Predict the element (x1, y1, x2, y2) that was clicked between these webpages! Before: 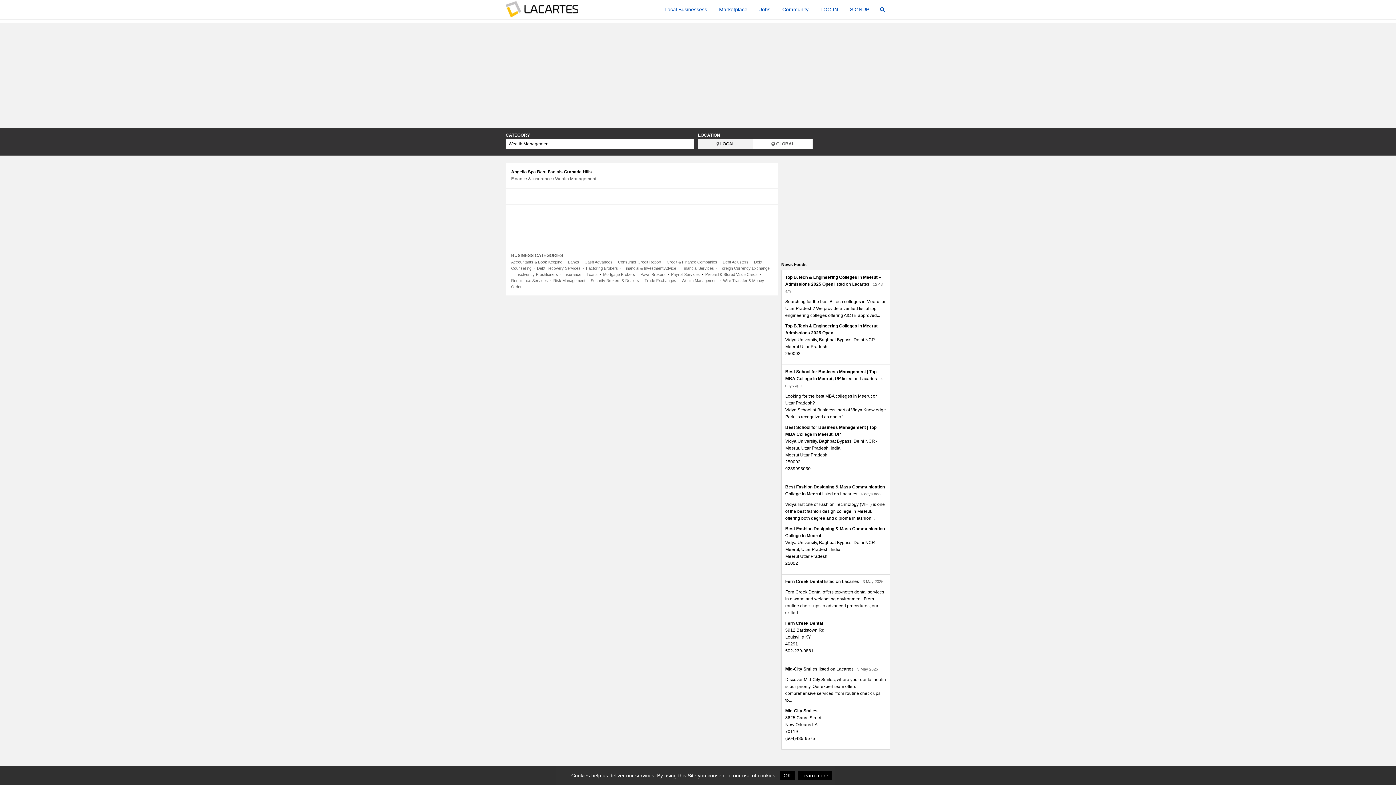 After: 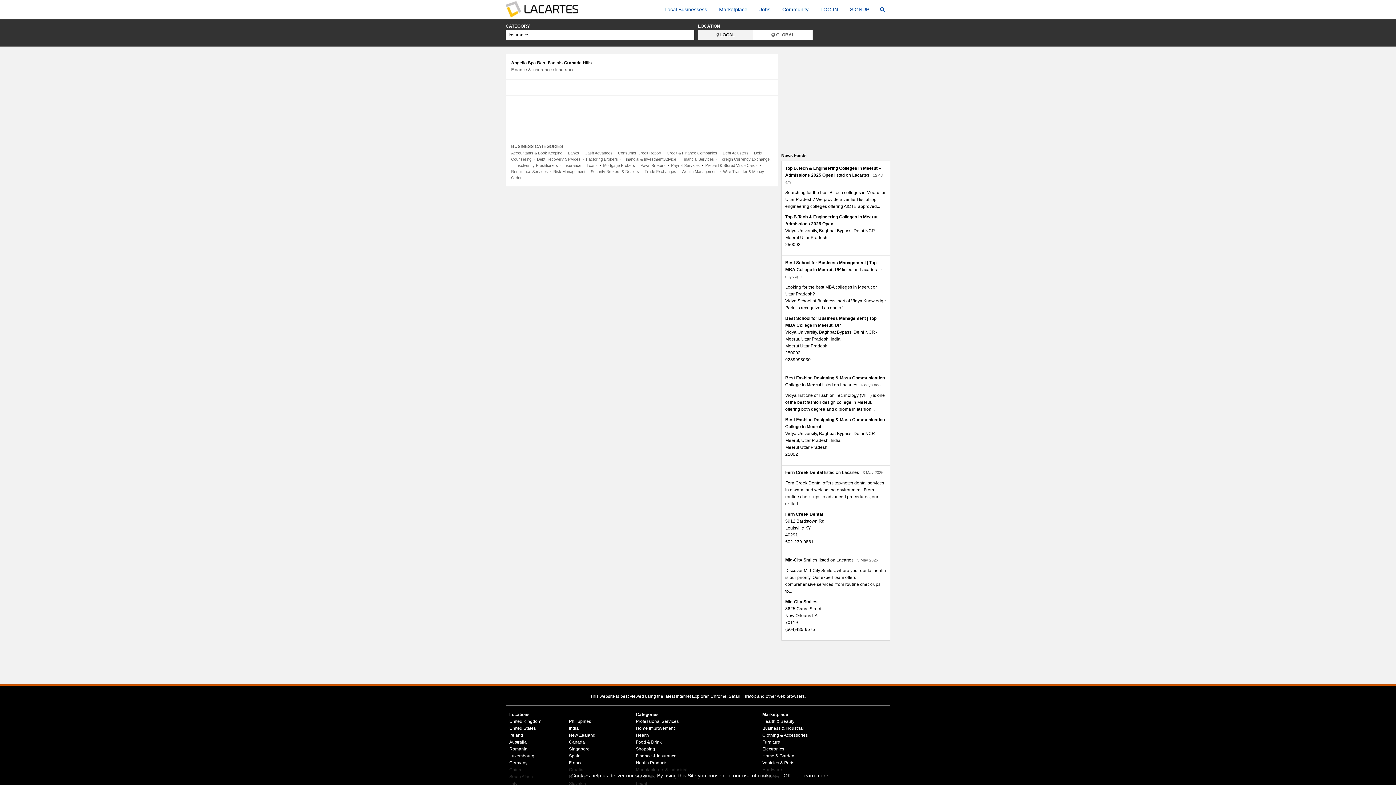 Action: bbox: (563, 272, 581, 276) label: Insurance